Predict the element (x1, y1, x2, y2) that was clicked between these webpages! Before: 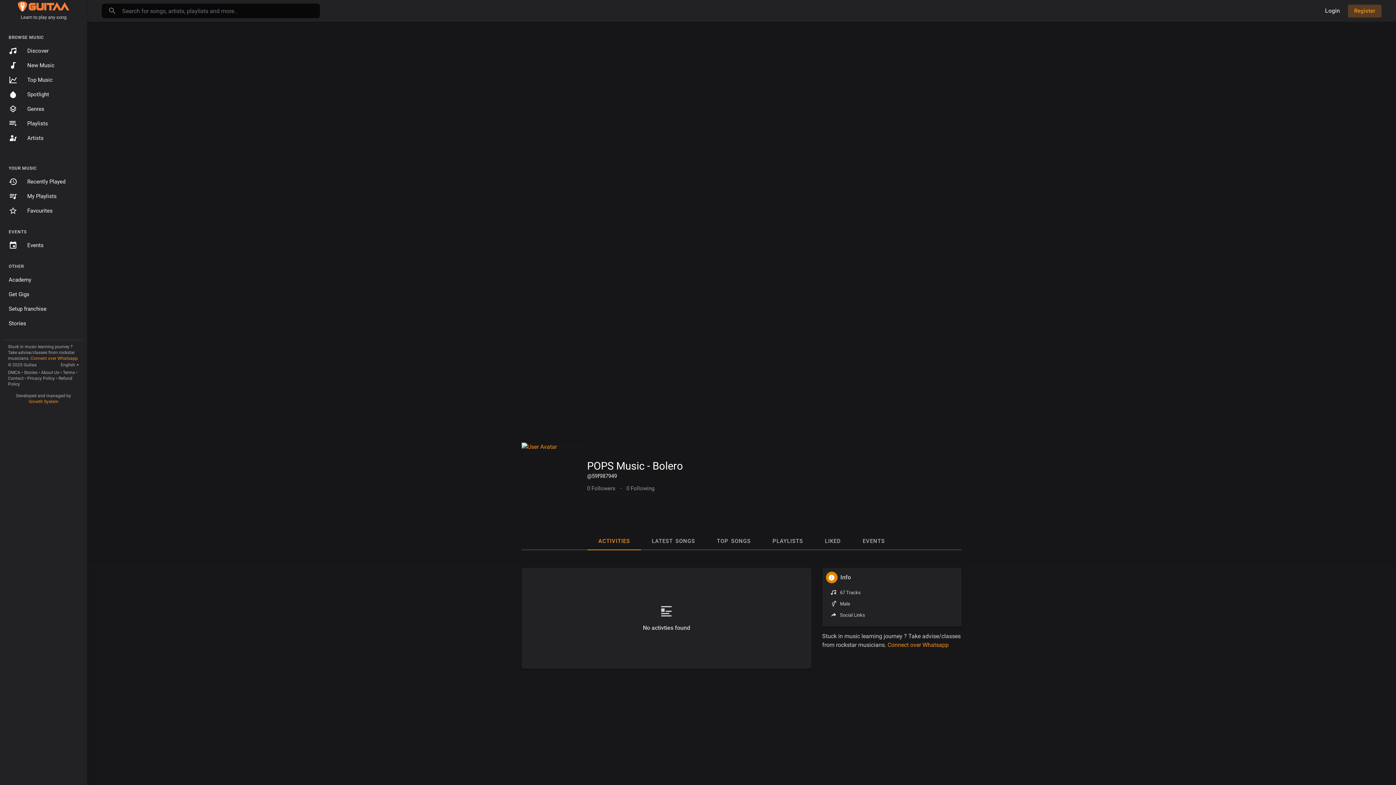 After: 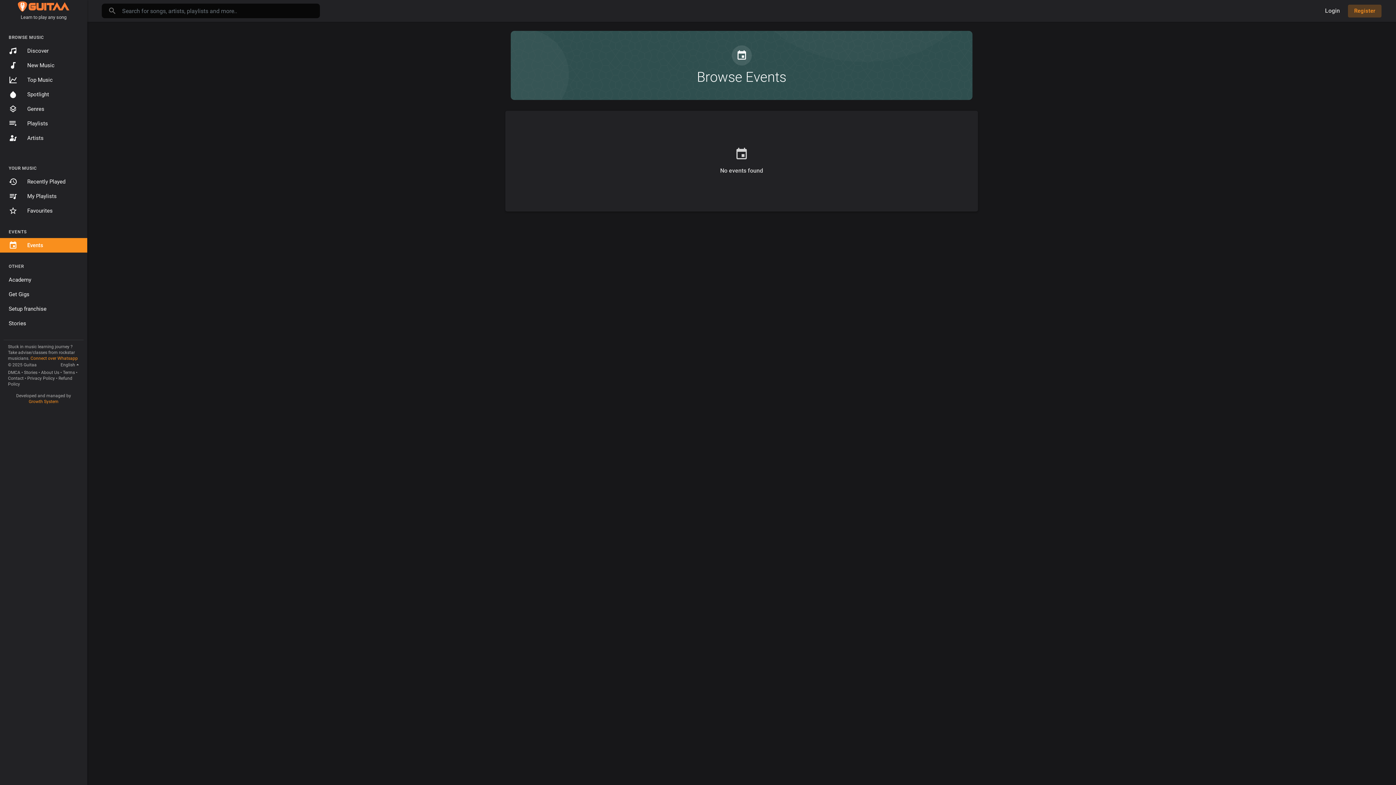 Action: label: Events bbox: (0, 238, 87, 252)